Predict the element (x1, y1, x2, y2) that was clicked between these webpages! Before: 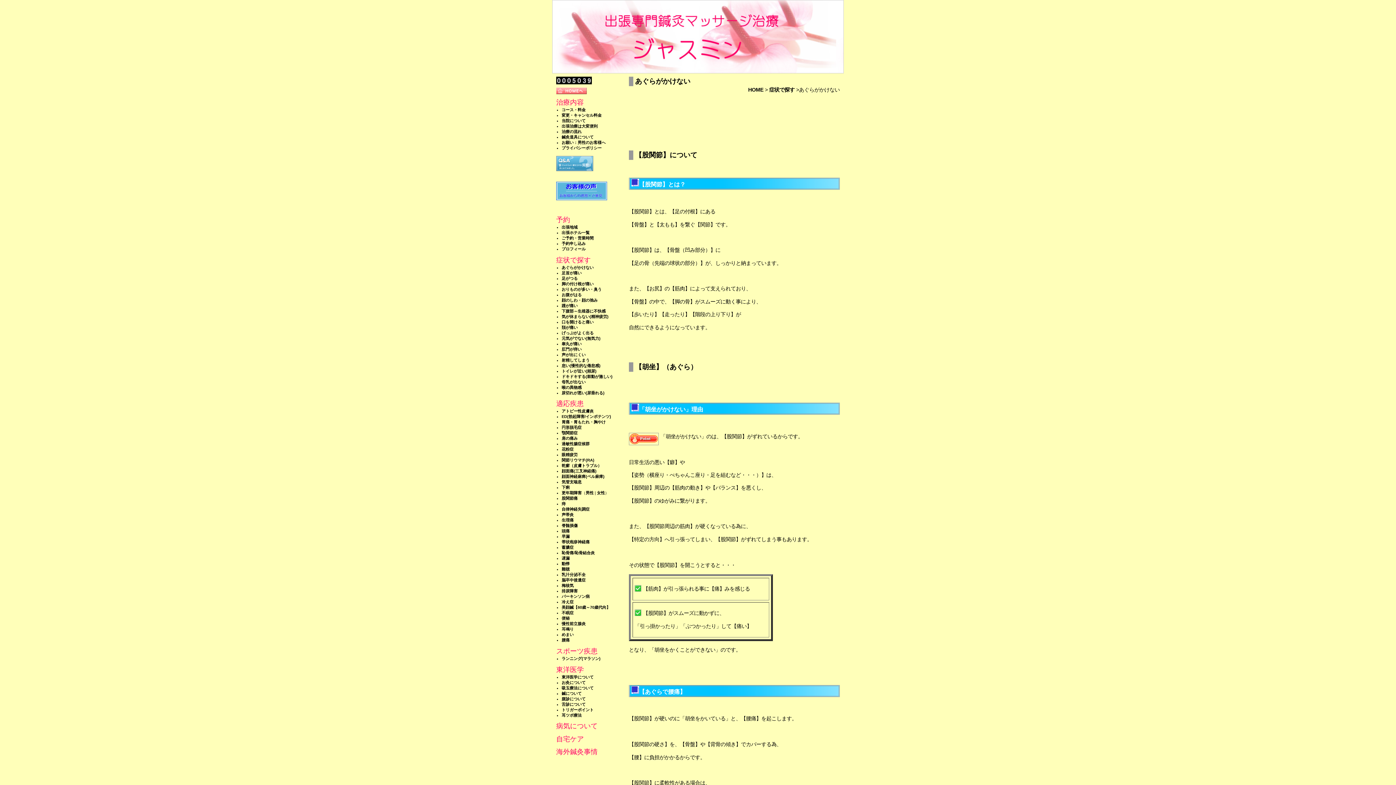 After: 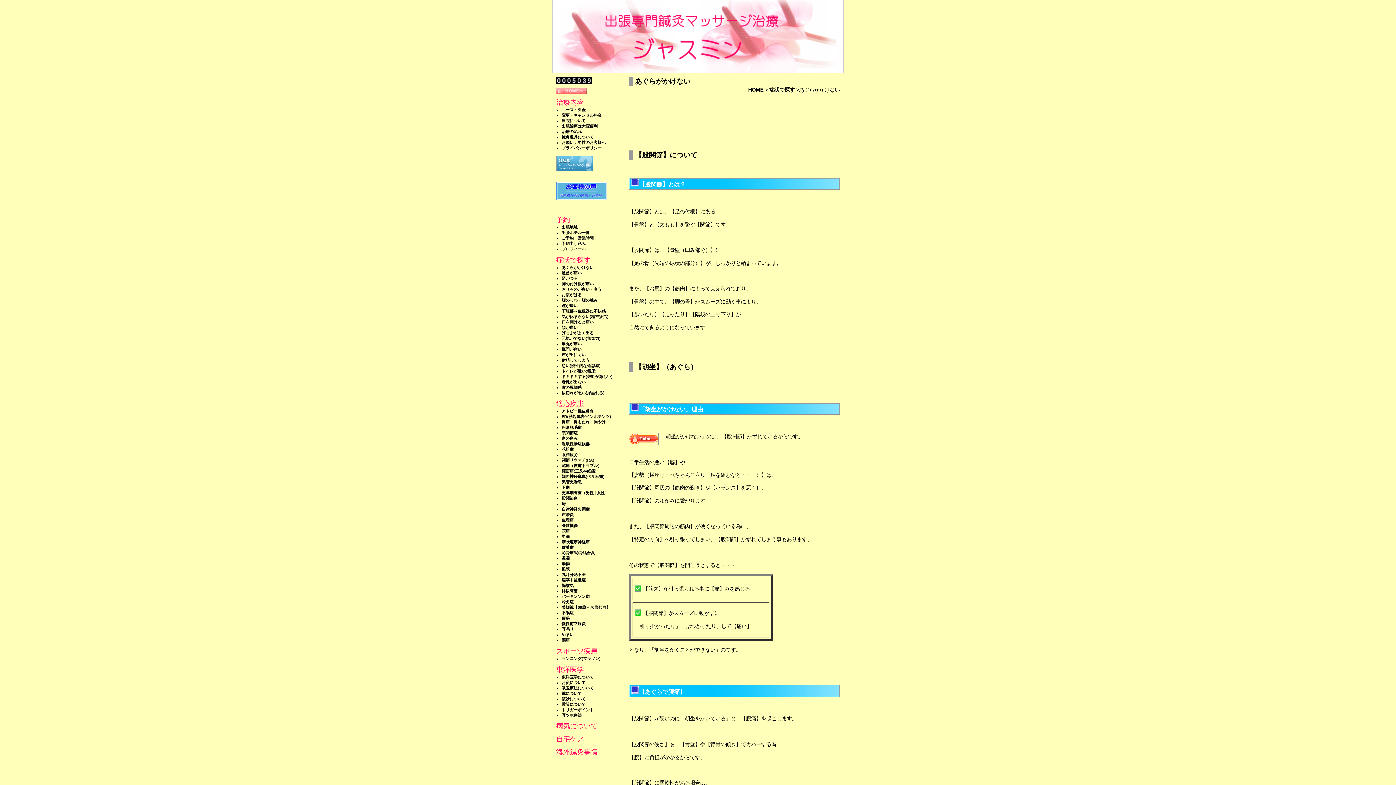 Action: label: トイレが近い(頻尿) bbox: (561, 368, 596, 373)